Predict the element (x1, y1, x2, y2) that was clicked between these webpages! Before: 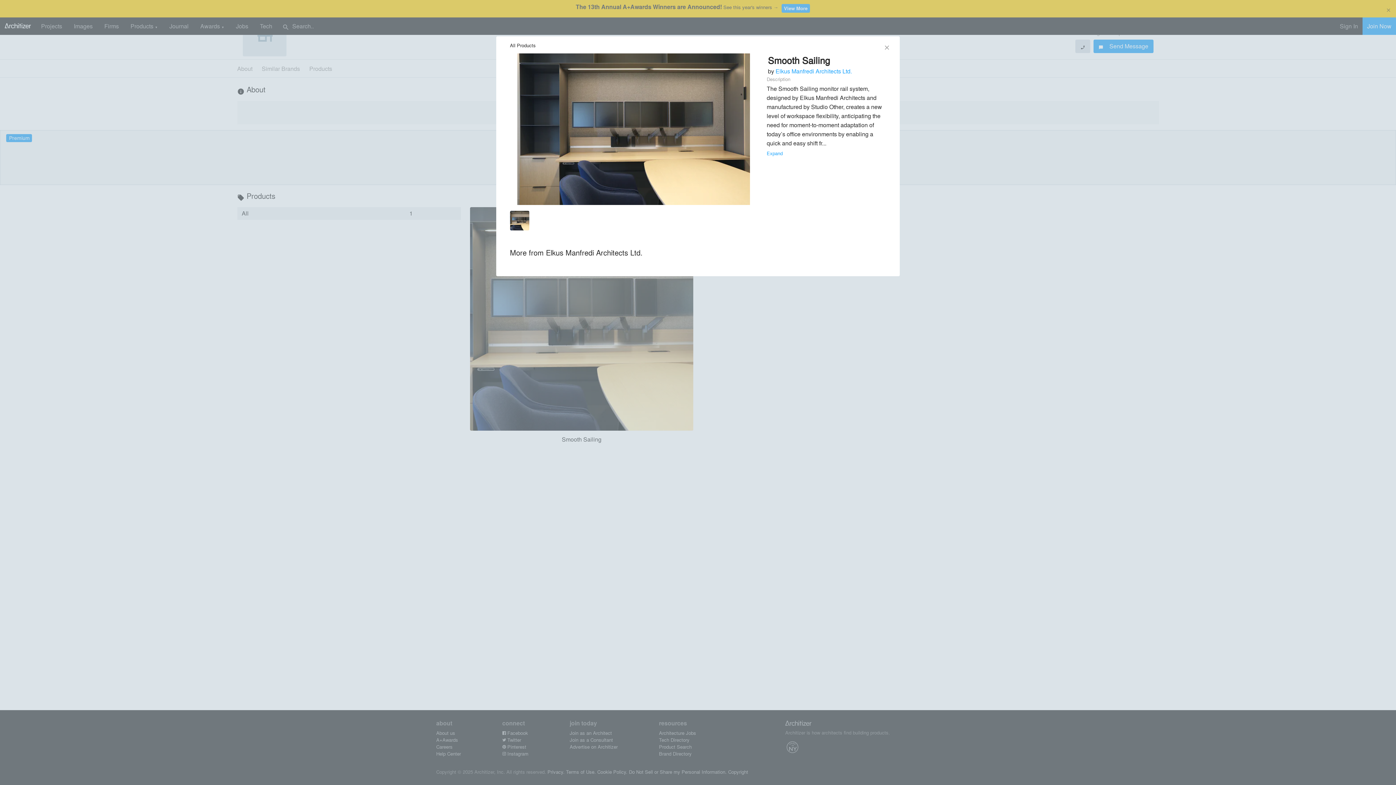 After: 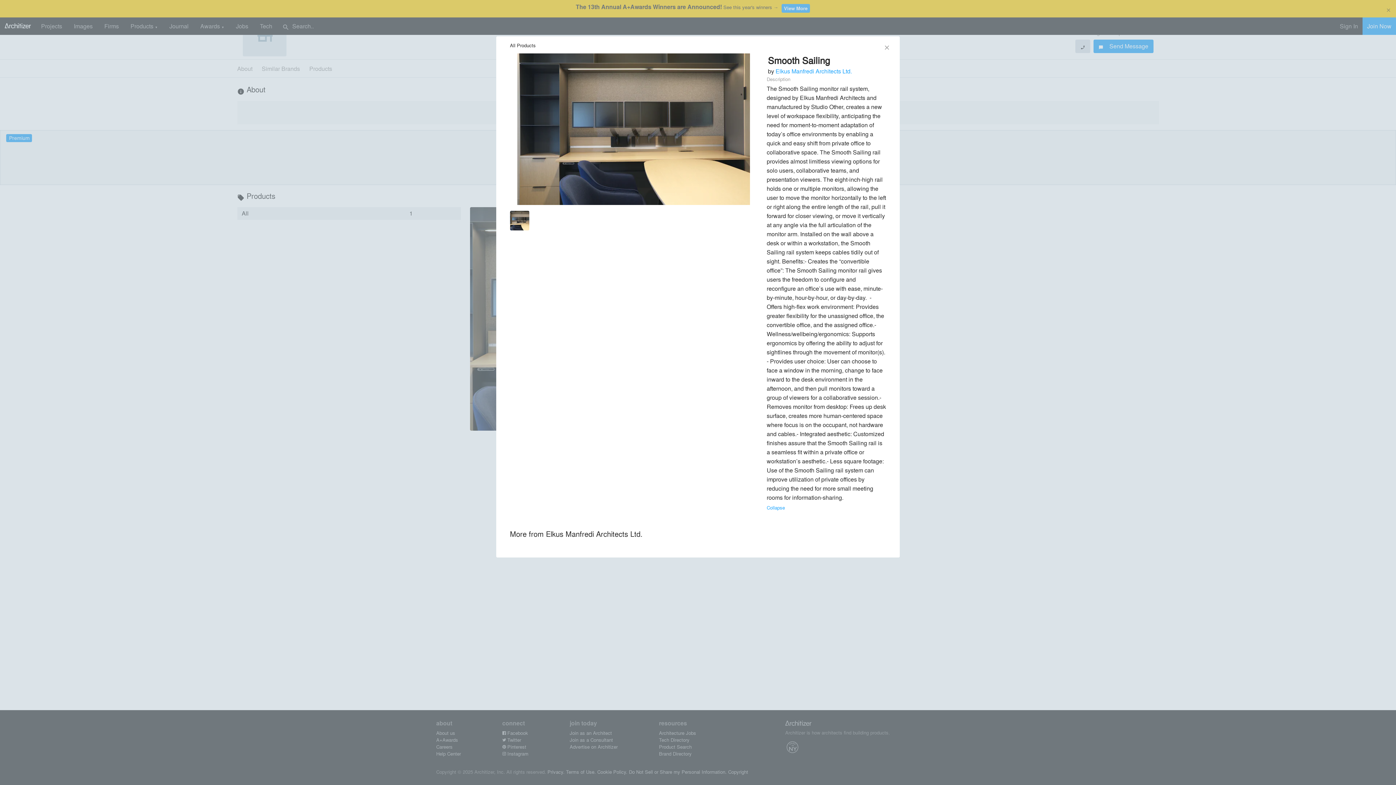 Action: label: Expand bbox: (766, 149, 782, 156)